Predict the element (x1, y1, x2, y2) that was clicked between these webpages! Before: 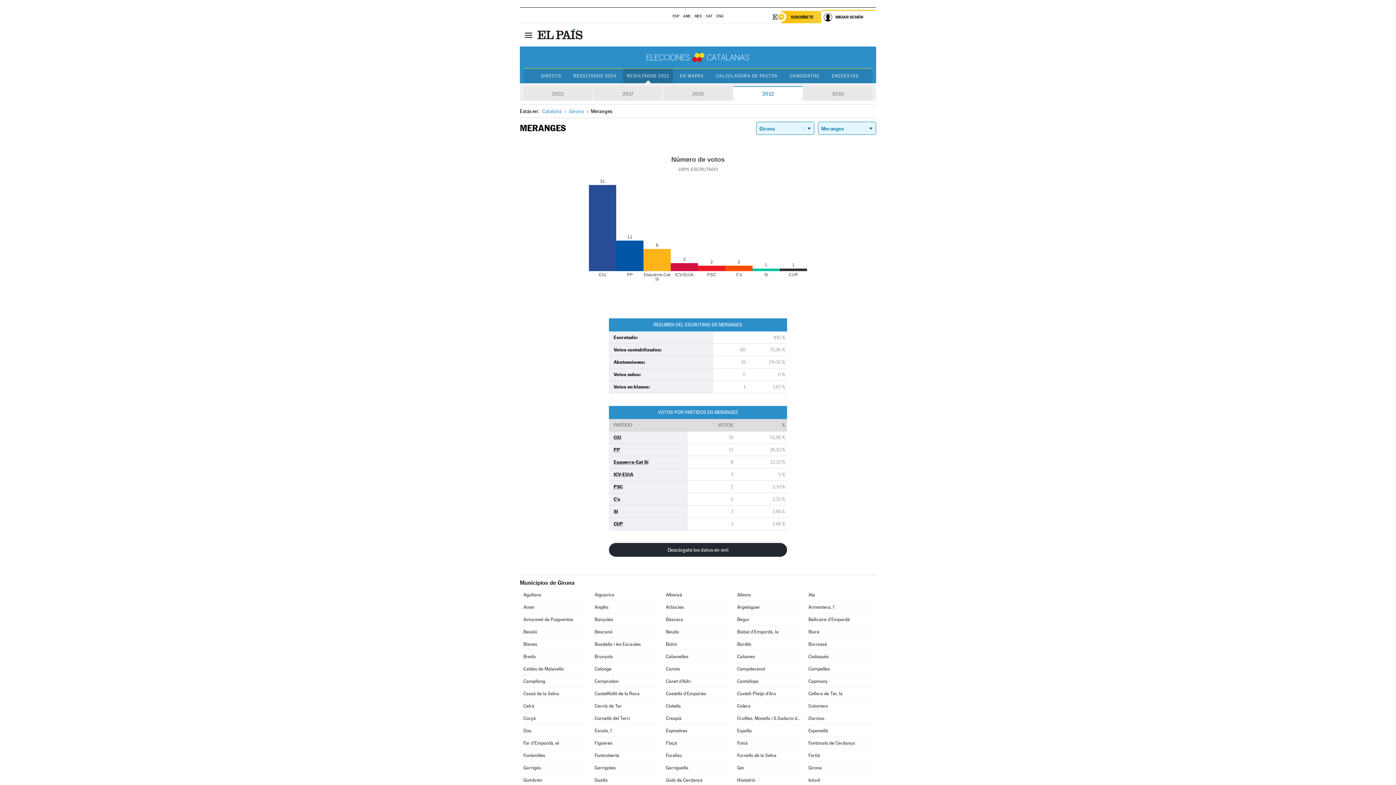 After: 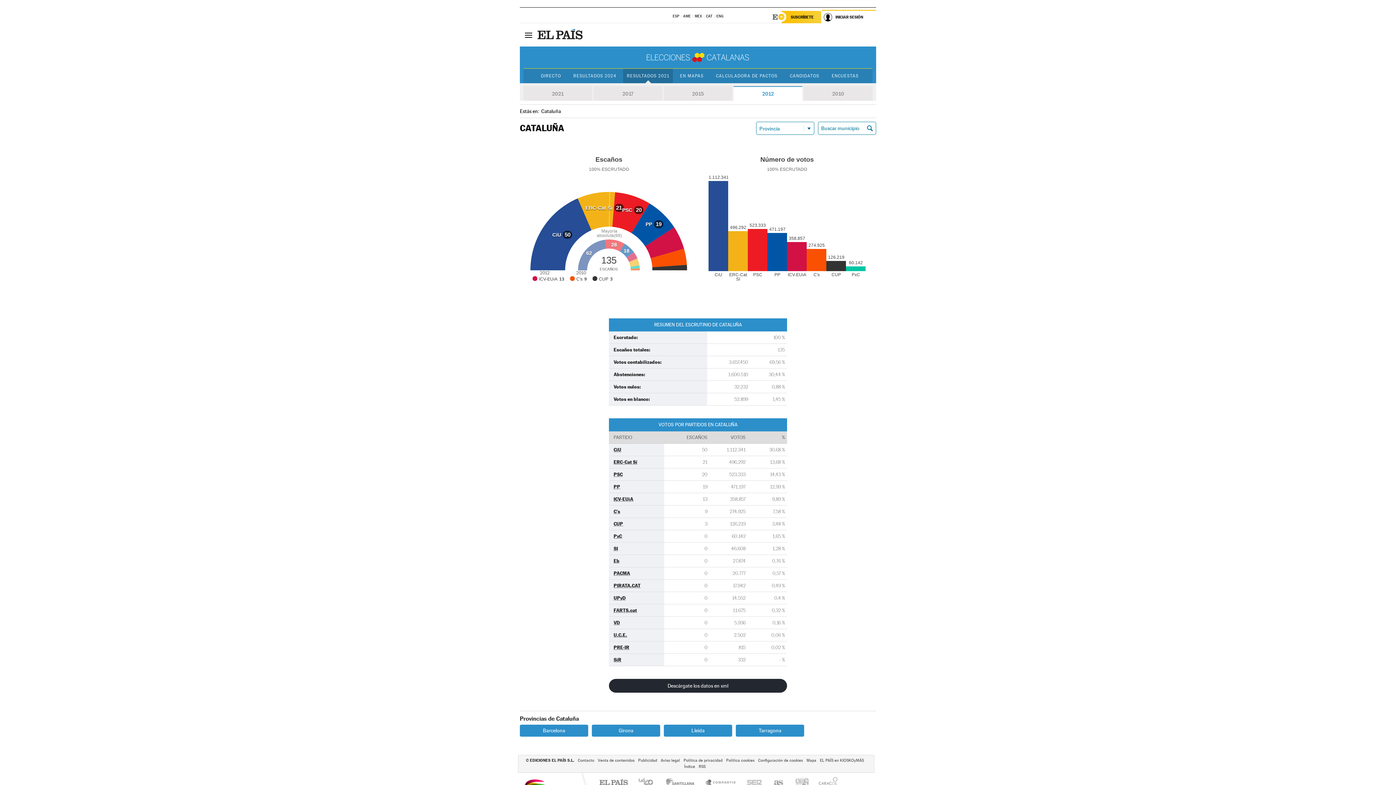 Action: label: Cataluña bbox: (541, 108, 562, 114)